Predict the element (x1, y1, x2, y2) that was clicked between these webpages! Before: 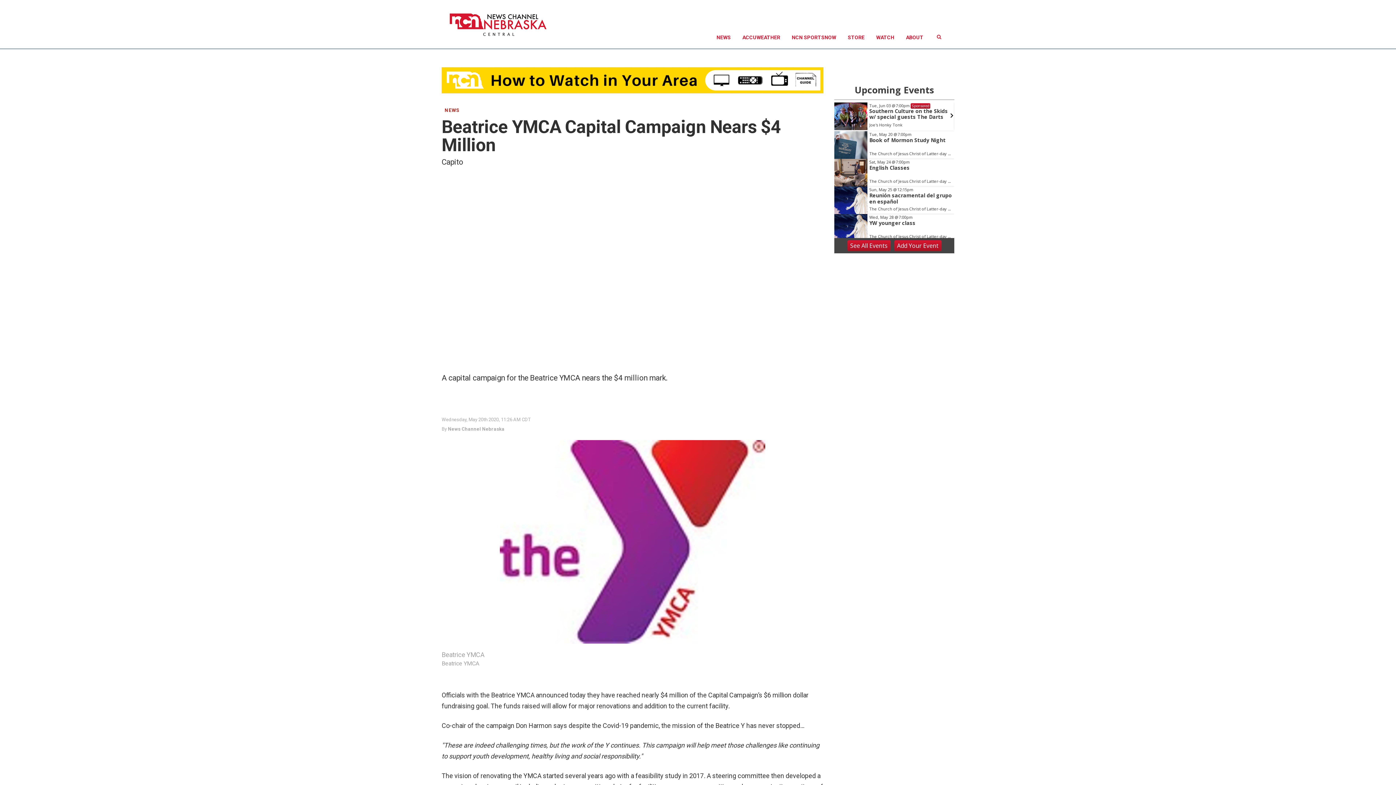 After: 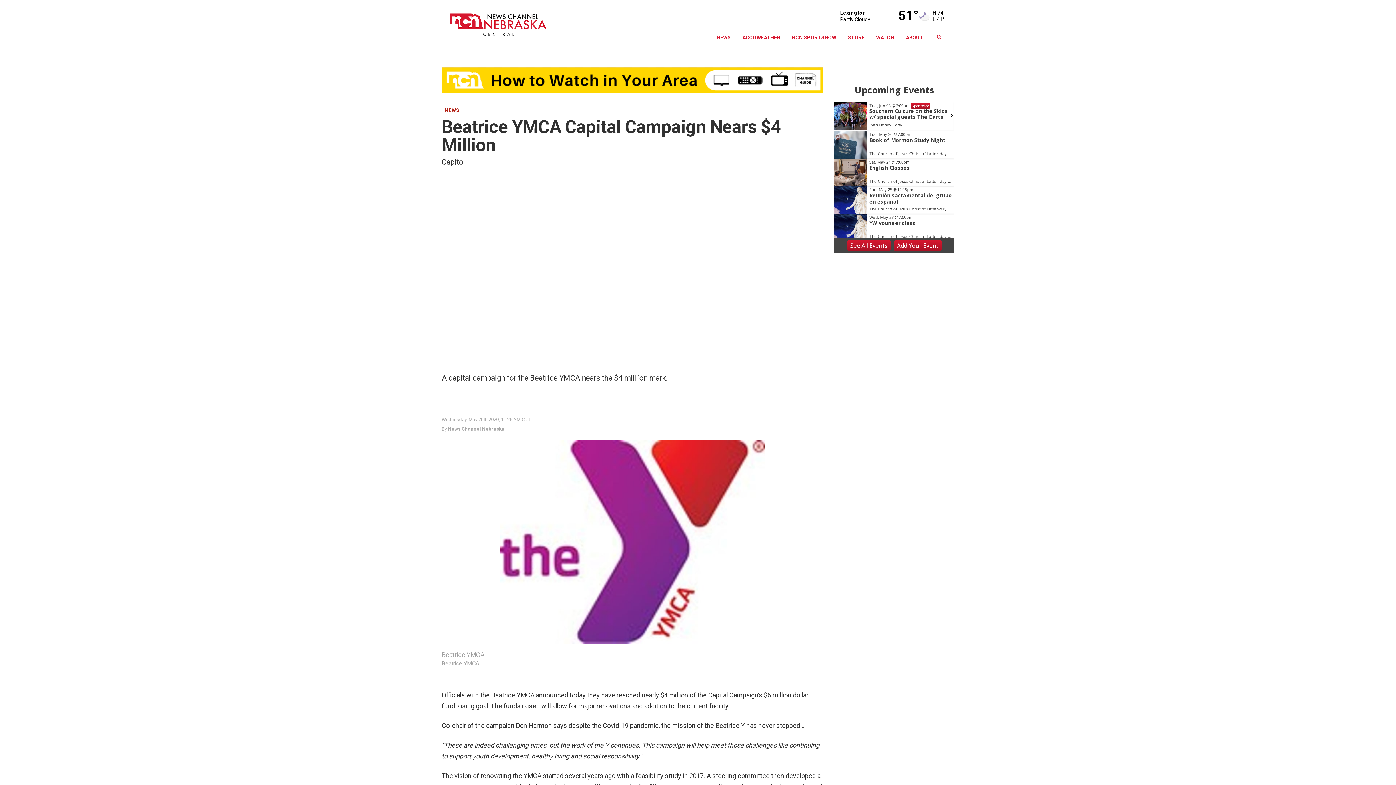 Action: bbox: (870, 26, 900, 48) label: WATCH